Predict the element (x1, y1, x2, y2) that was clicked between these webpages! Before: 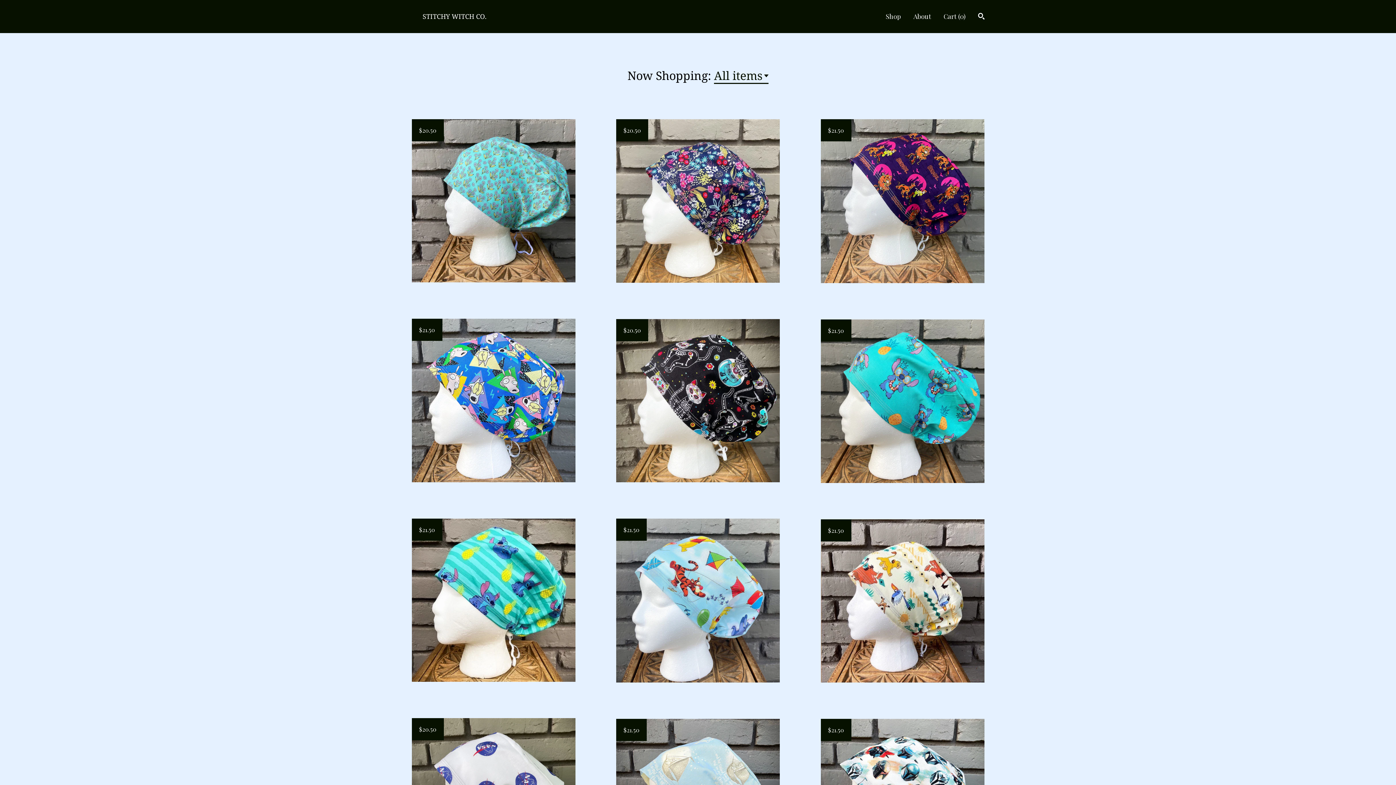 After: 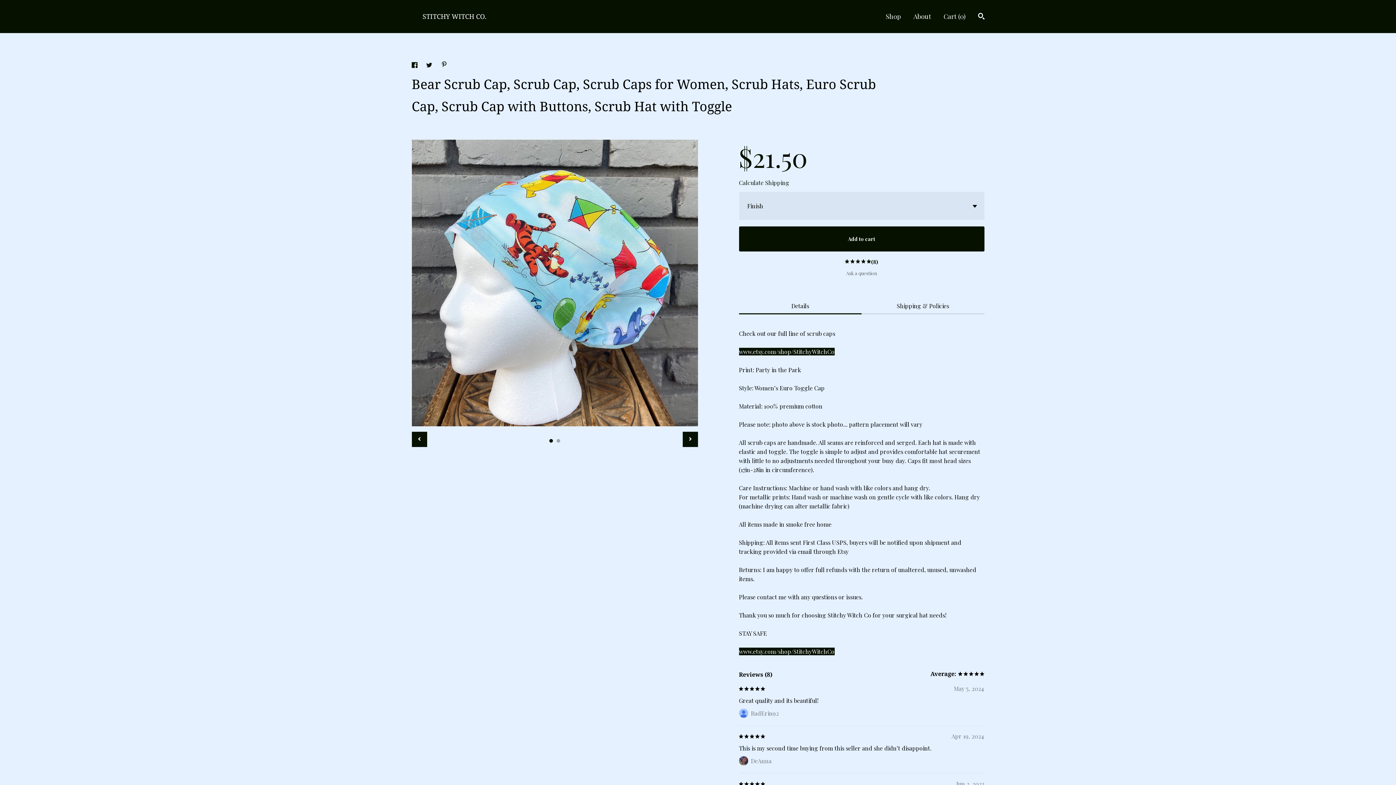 Action: label: $21.50
Bear Scrub Cap, Scrub Cap, Scrub Caps for Women, Scrub Hats, Euro Scrub Cap, Scrub Cap with Buttons, Scrub Hat with Toggle bbox: (616, 518, 780, 682)